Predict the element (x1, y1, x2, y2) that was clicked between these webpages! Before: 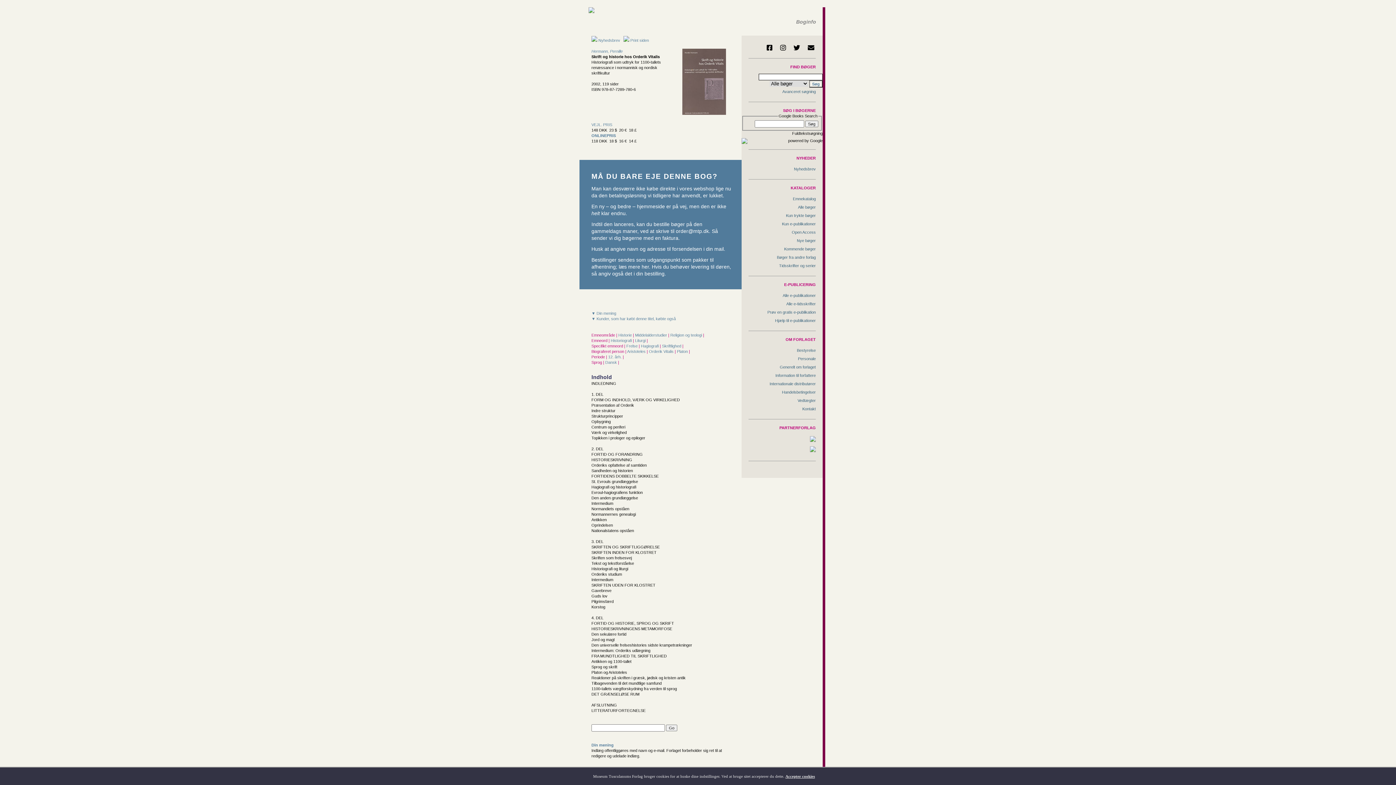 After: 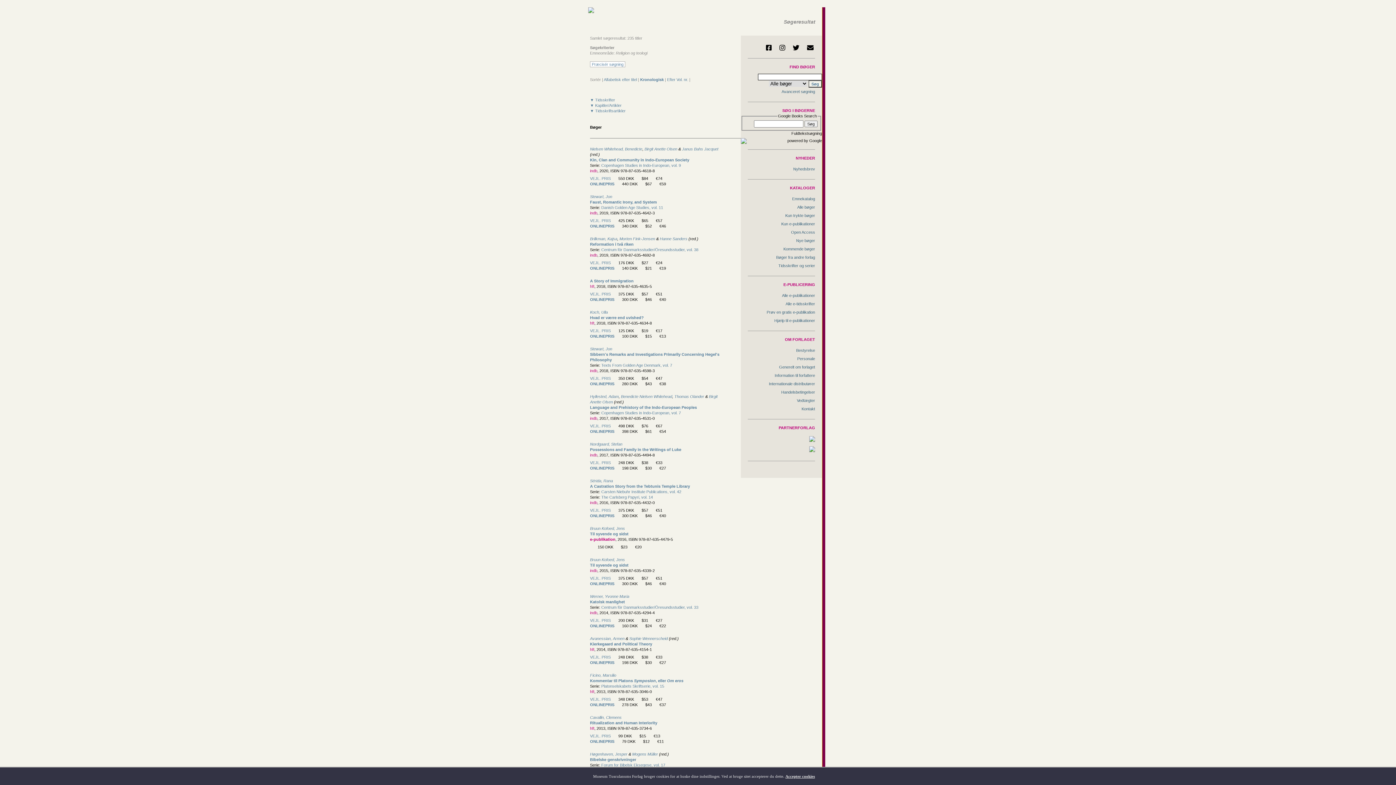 Action: bbox: (670, 333, 703, 337) label: Religion og teologi 